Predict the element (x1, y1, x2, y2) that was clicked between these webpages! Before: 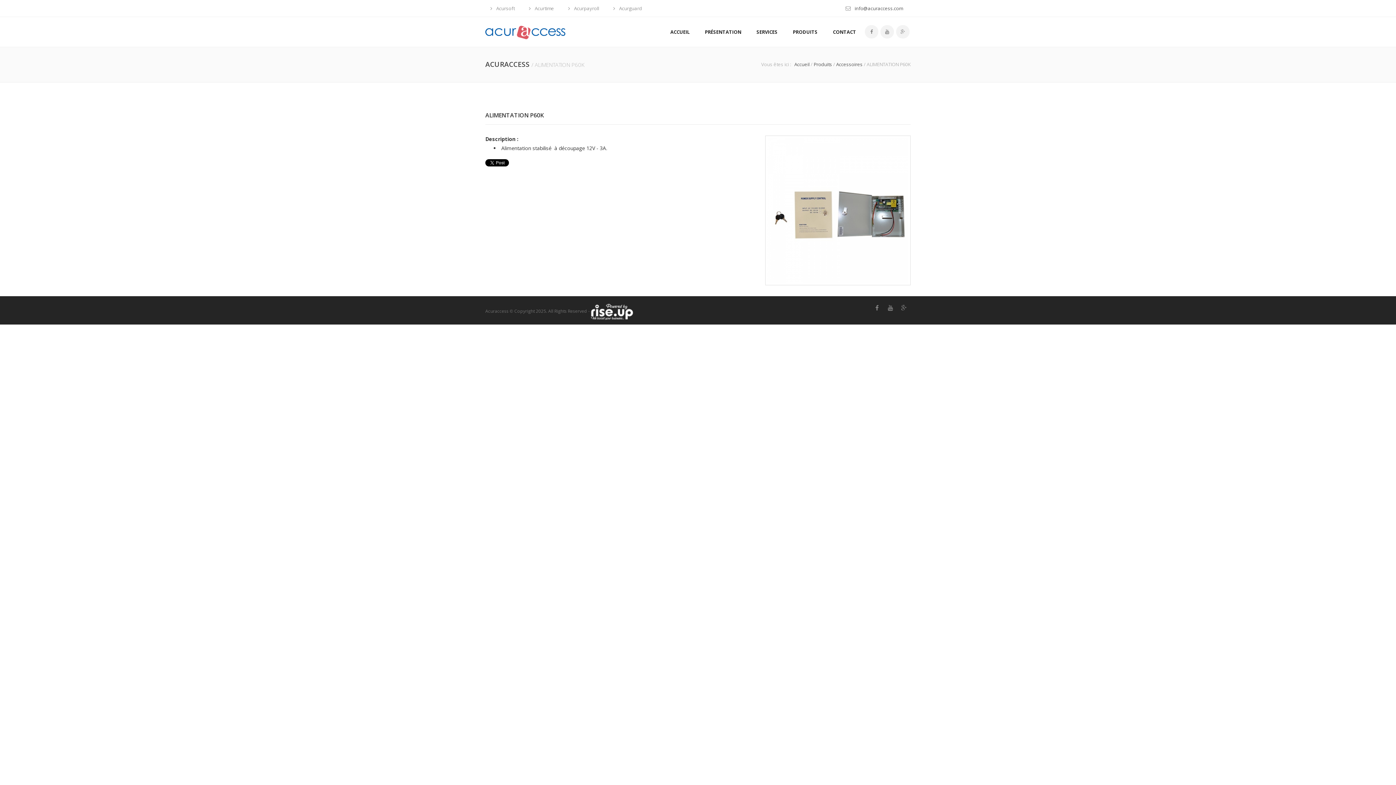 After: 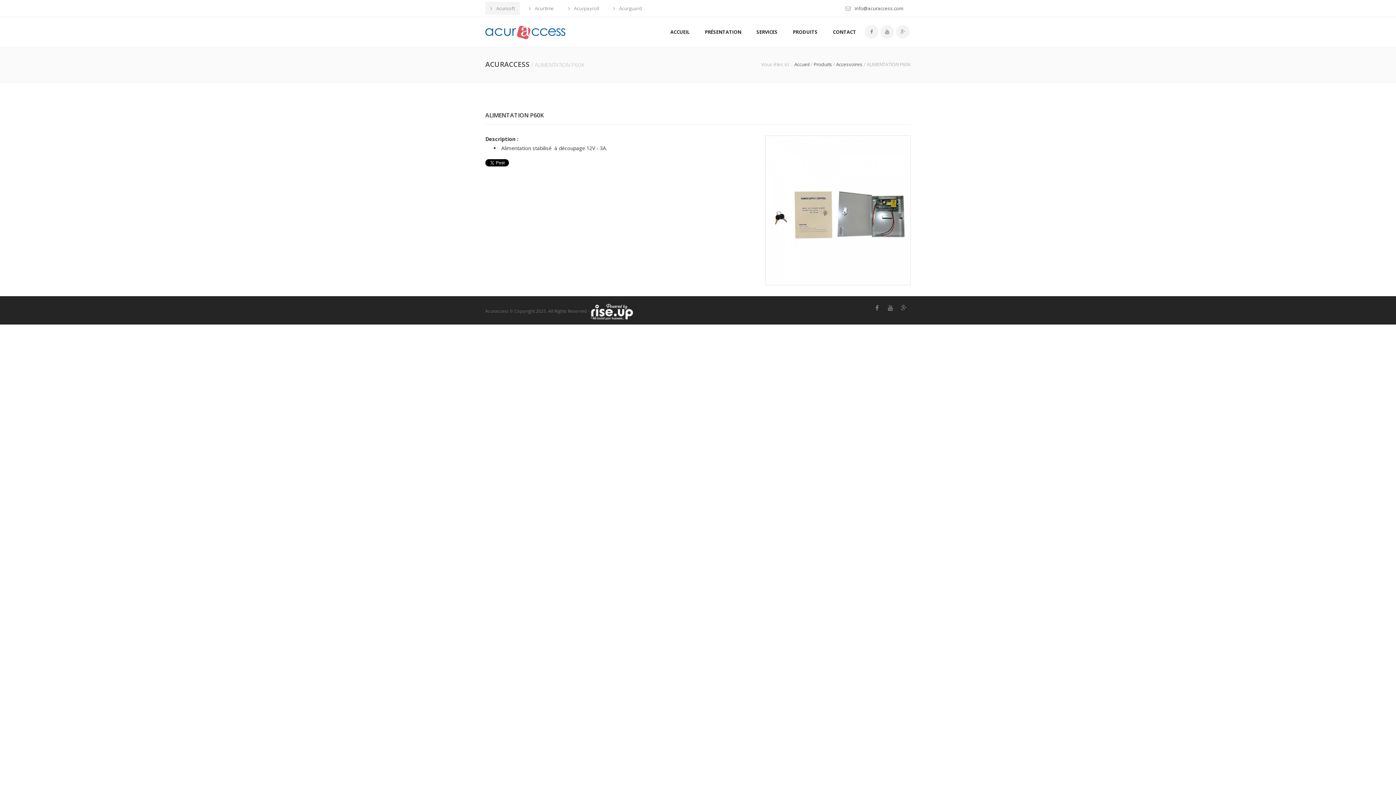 Action: label:  Acursoft bbox: (485, 1, 520, 14)